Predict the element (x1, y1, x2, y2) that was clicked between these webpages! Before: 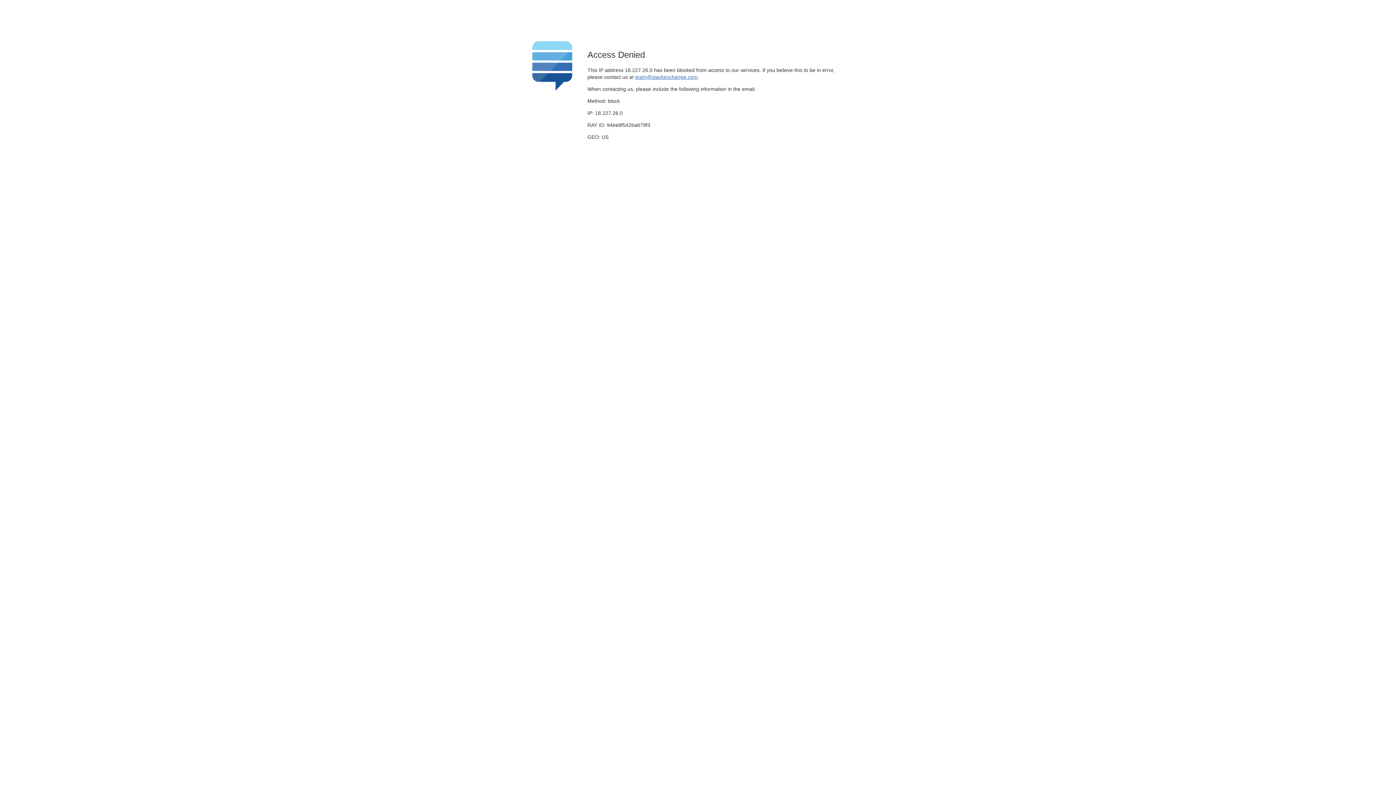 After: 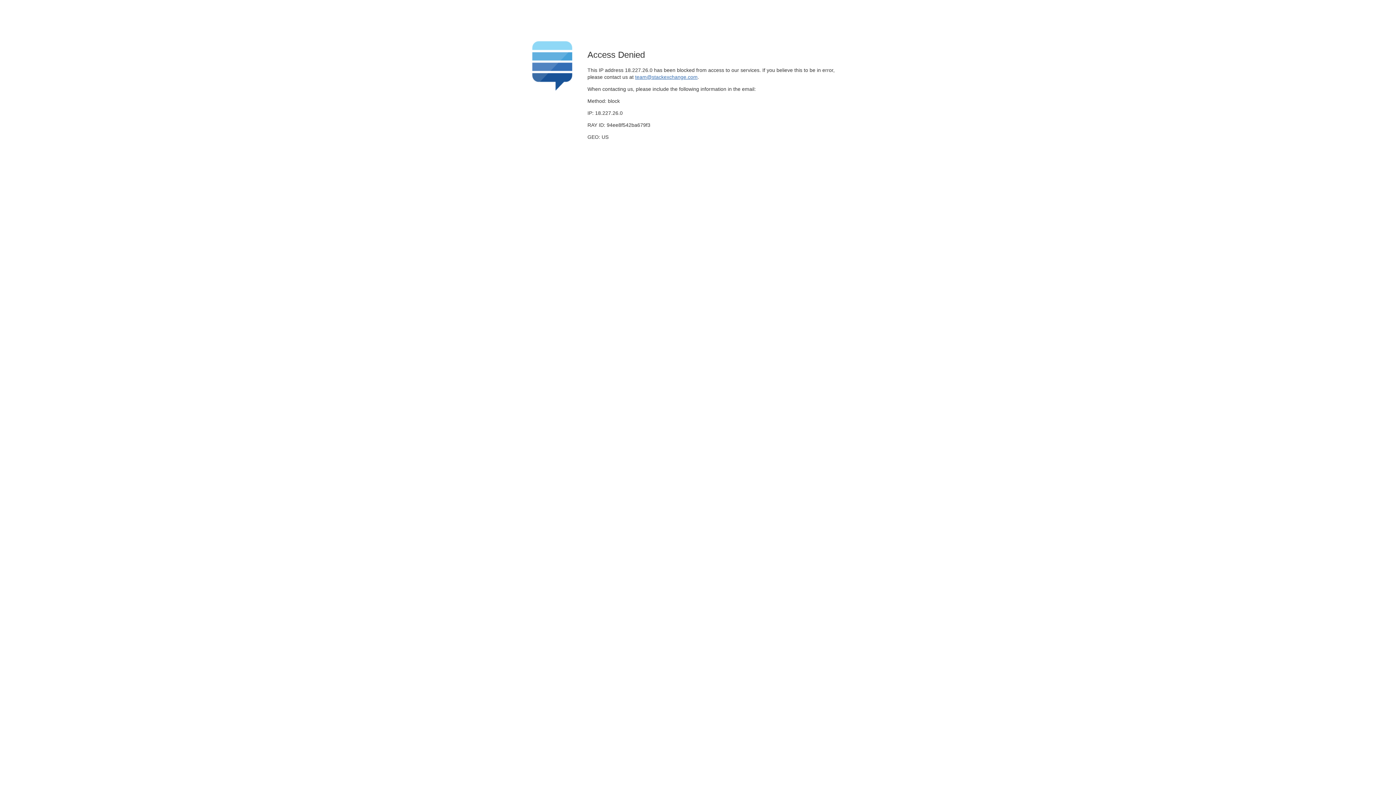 Action: bbox: (635, 74, 697, 79) label: team@stackexchange.com